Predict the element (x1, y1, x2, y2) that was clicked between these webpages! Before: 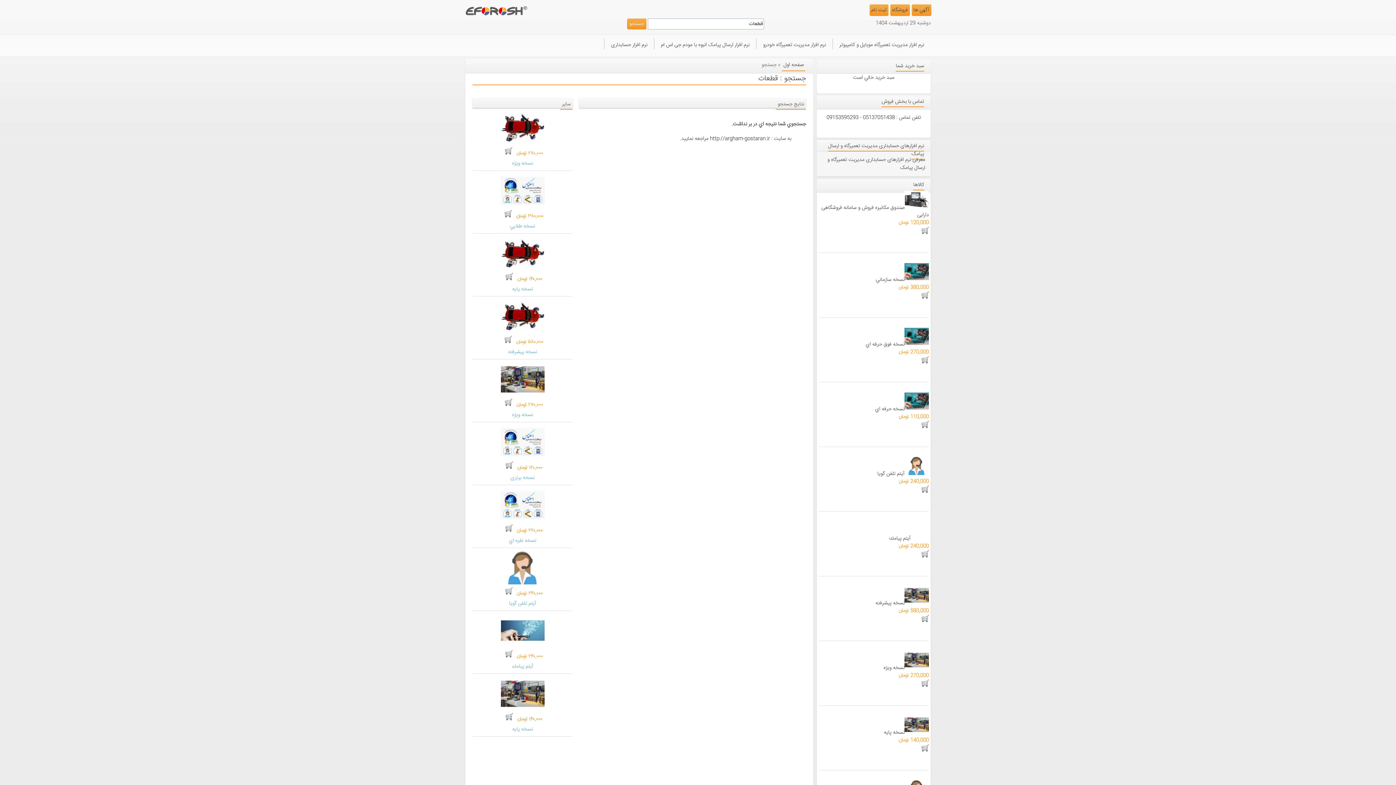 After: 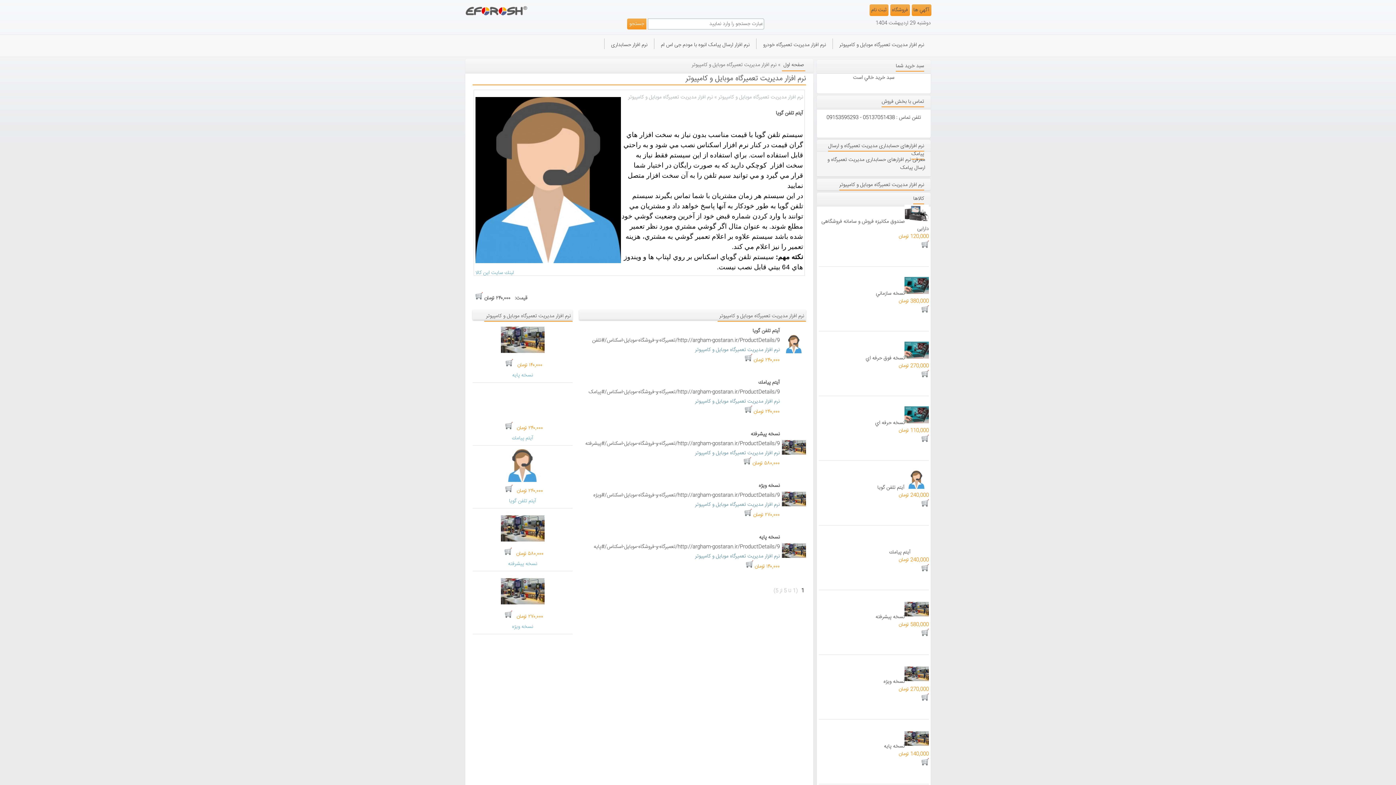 Action: label: آيتم تلفن گويا bbox: (509, 600, 536, 608)